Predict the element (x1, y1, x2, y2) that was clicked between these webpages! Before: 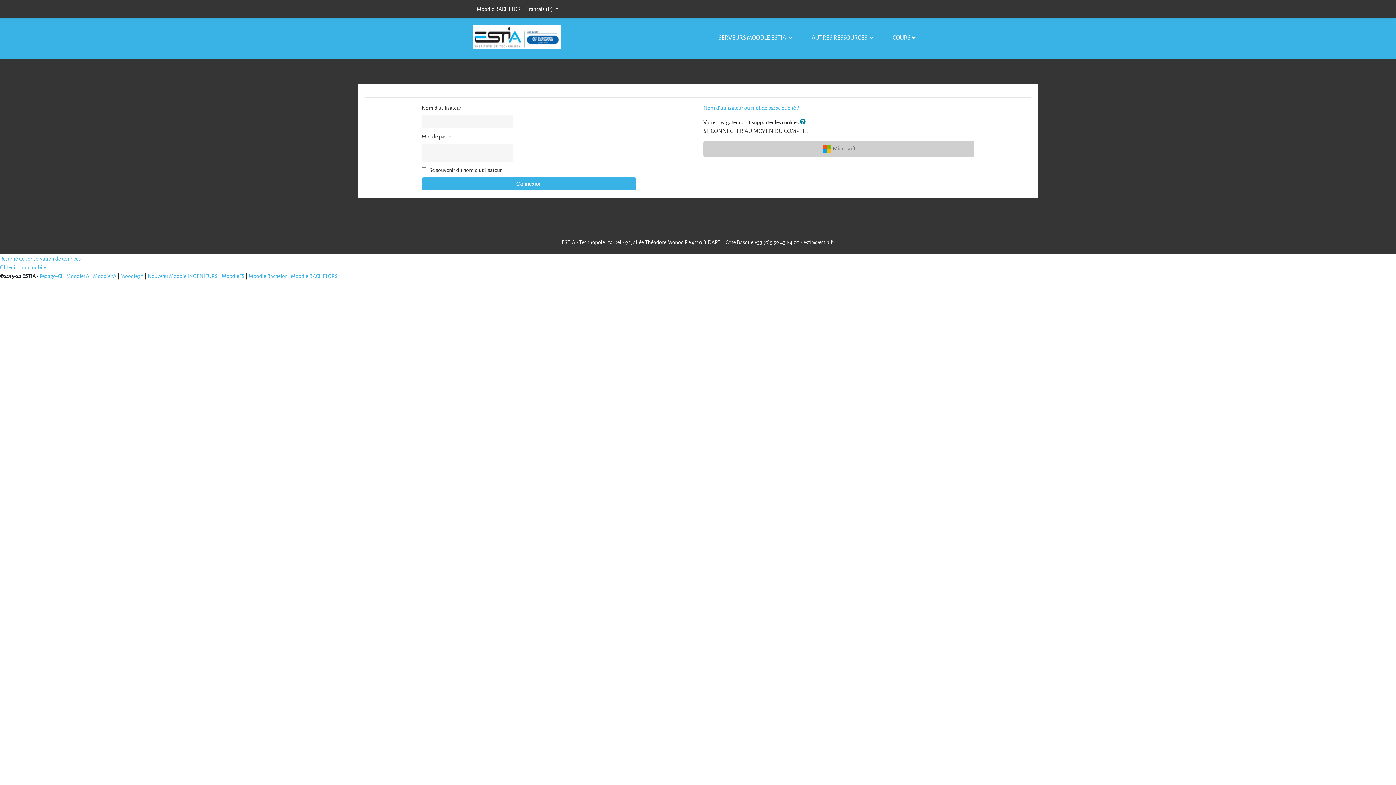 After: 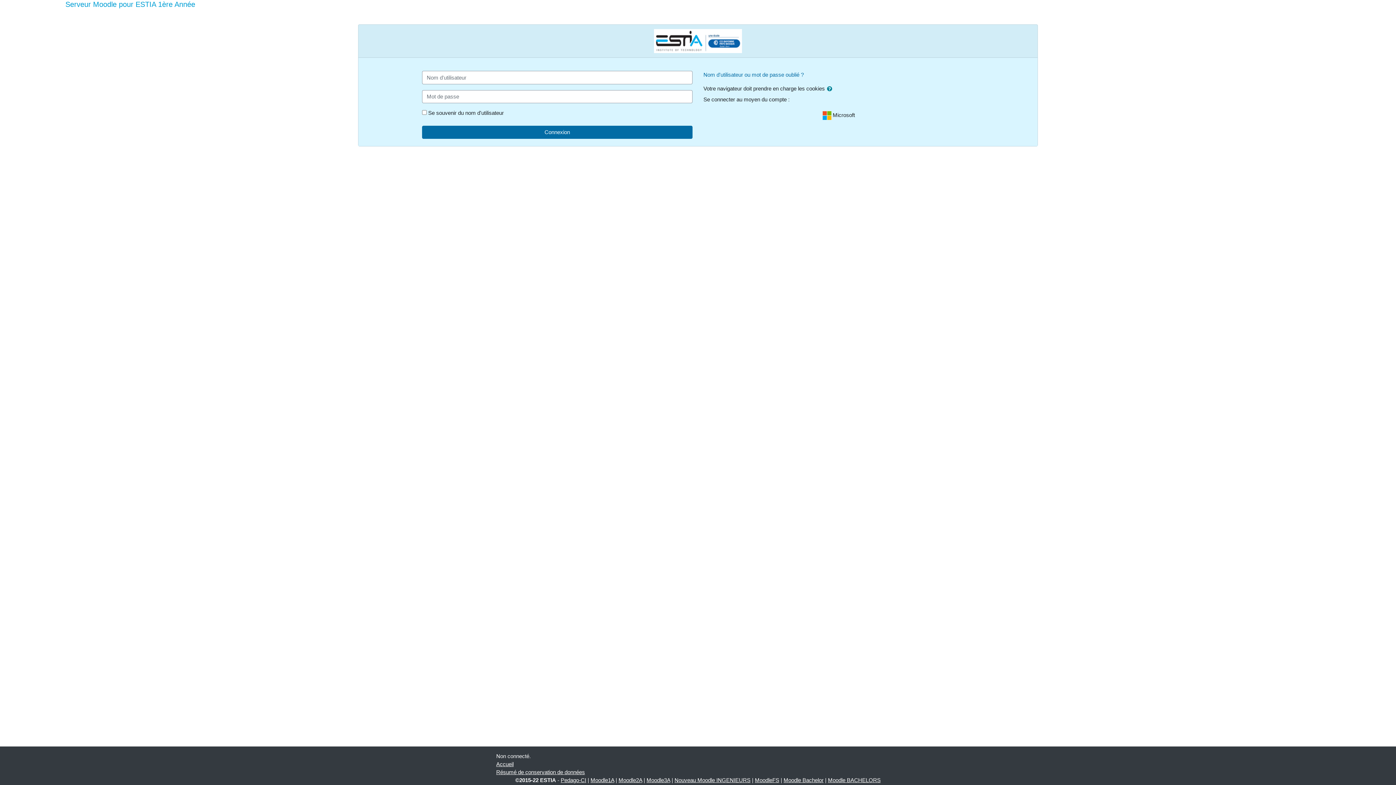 Action: bbox: (66, 272, 89, 279) label: Moodle1A